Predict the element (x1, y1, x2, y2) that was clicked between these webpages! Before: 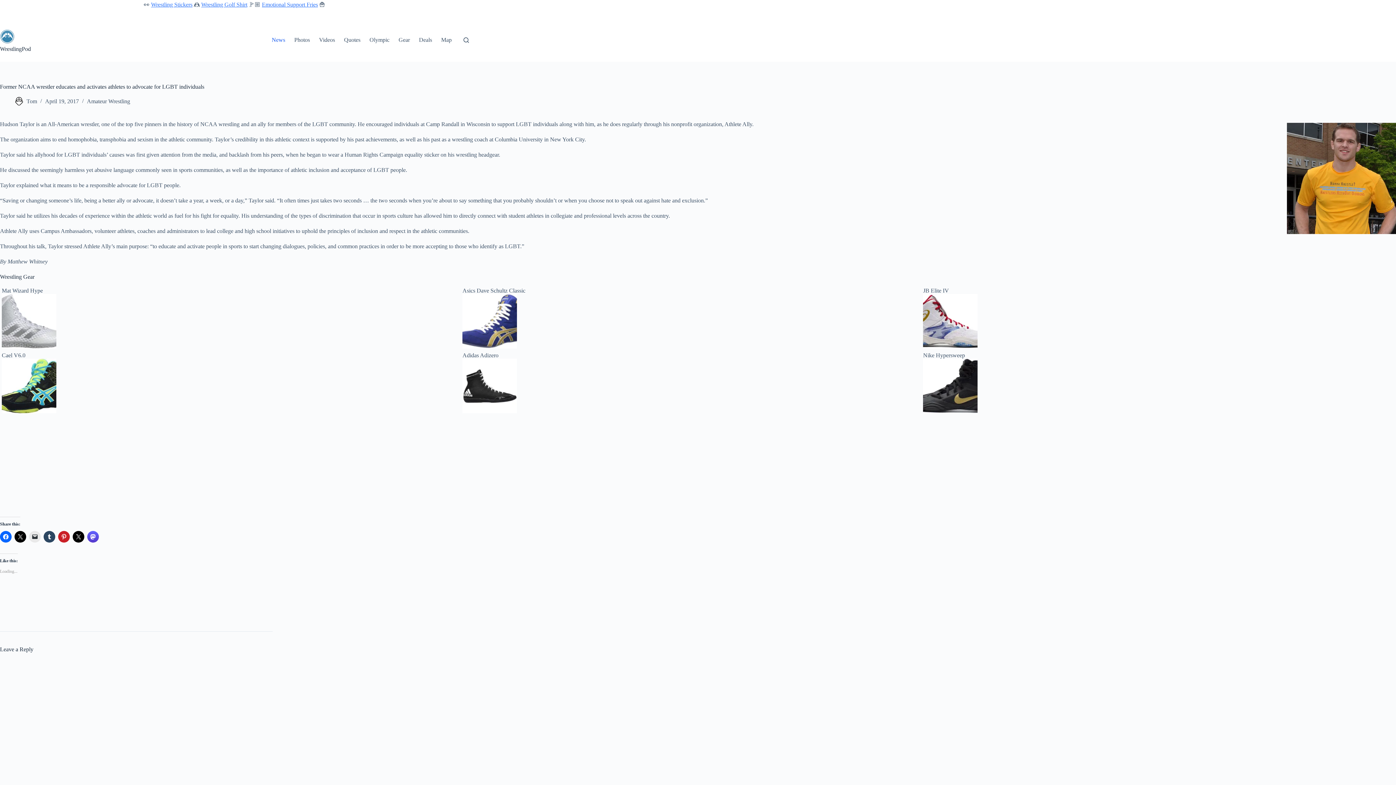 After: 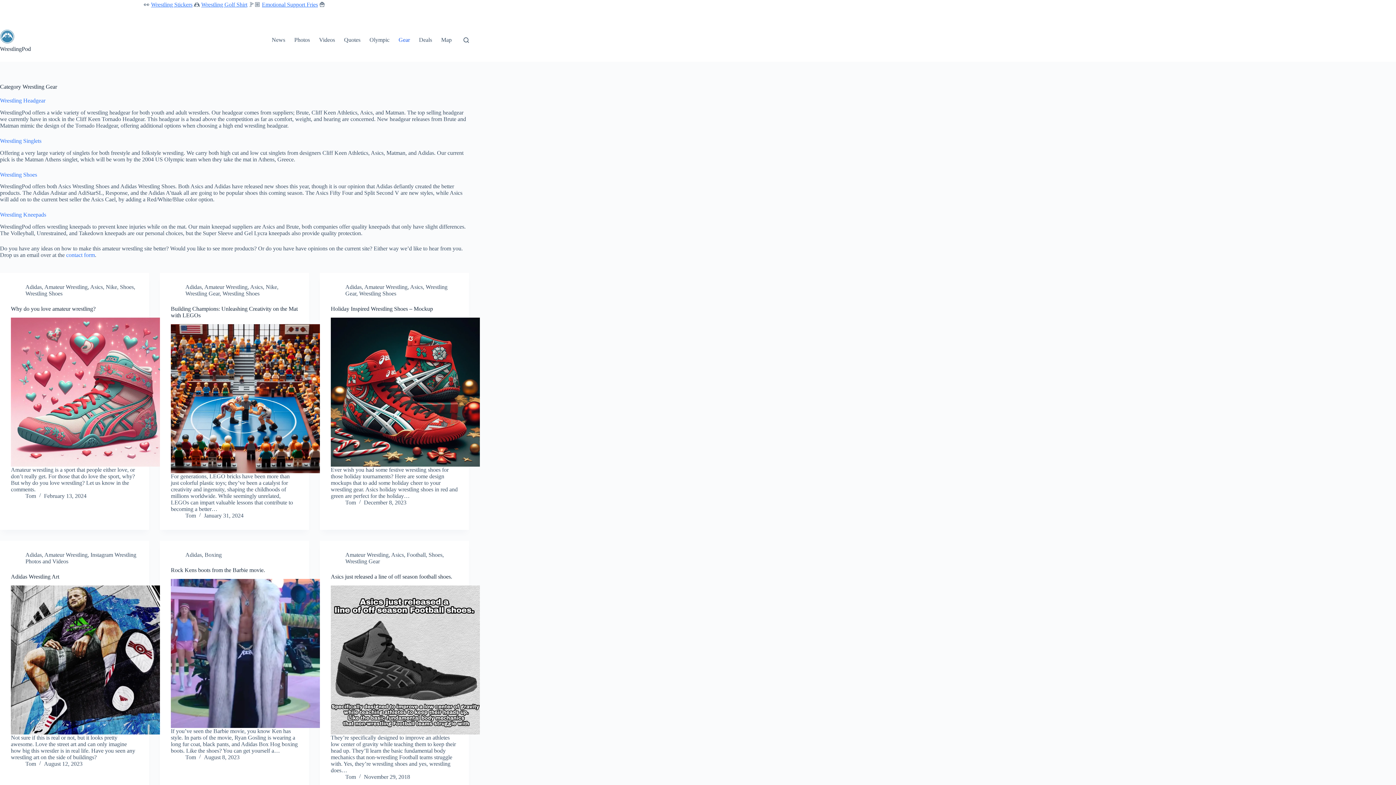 Action: bbox: (394, 18, 414, 61) label: Gear